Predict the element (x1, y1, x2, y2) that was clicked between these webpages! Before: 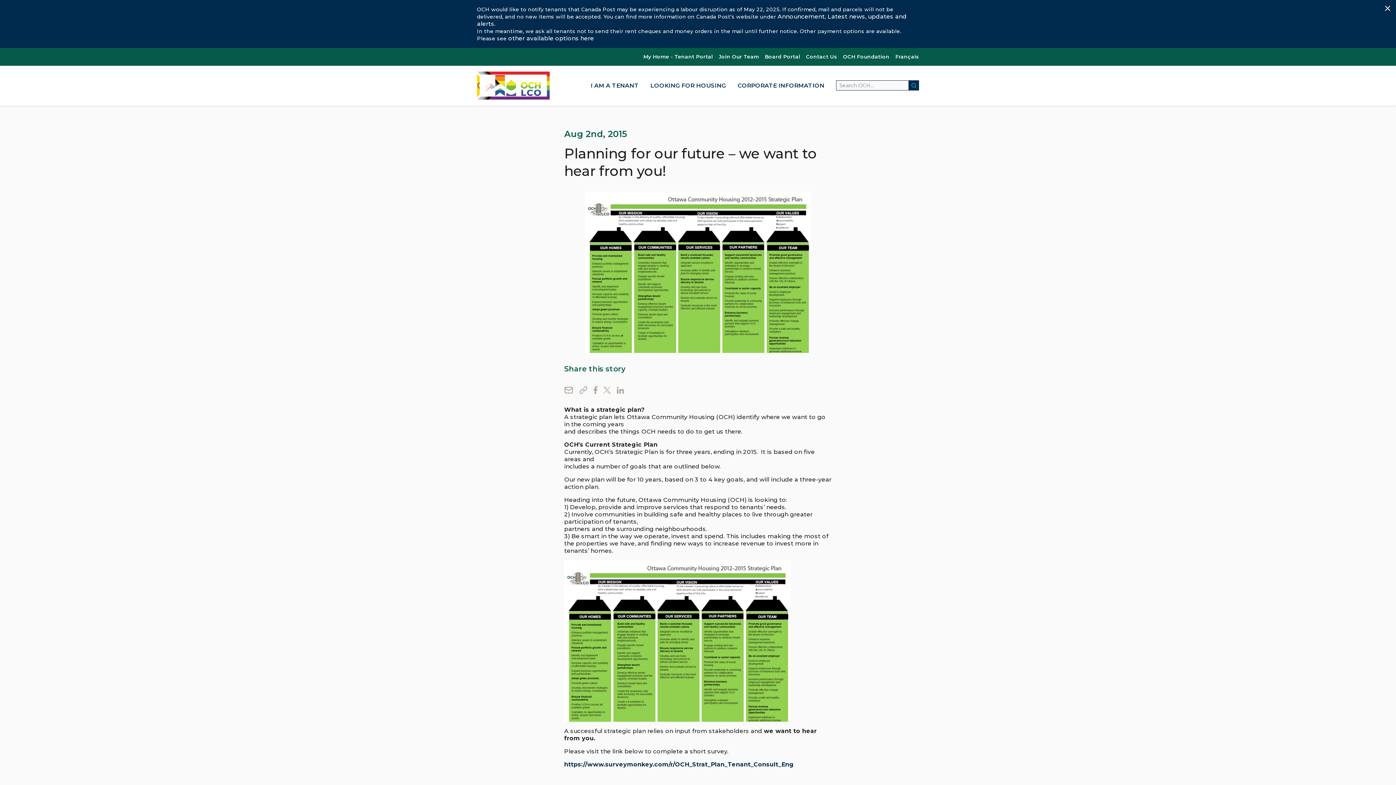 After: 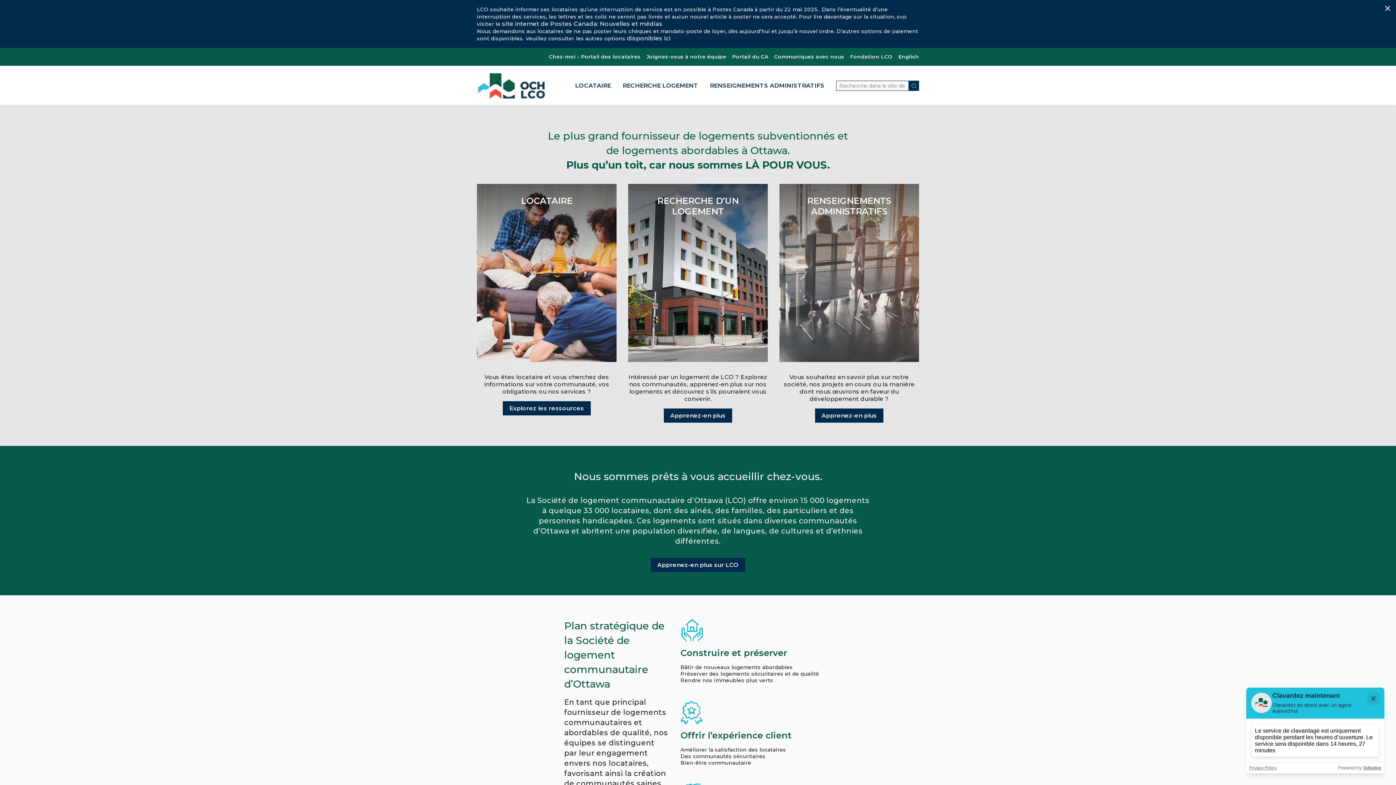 Action: bbox: (895, 53, 919, 60) label: Français